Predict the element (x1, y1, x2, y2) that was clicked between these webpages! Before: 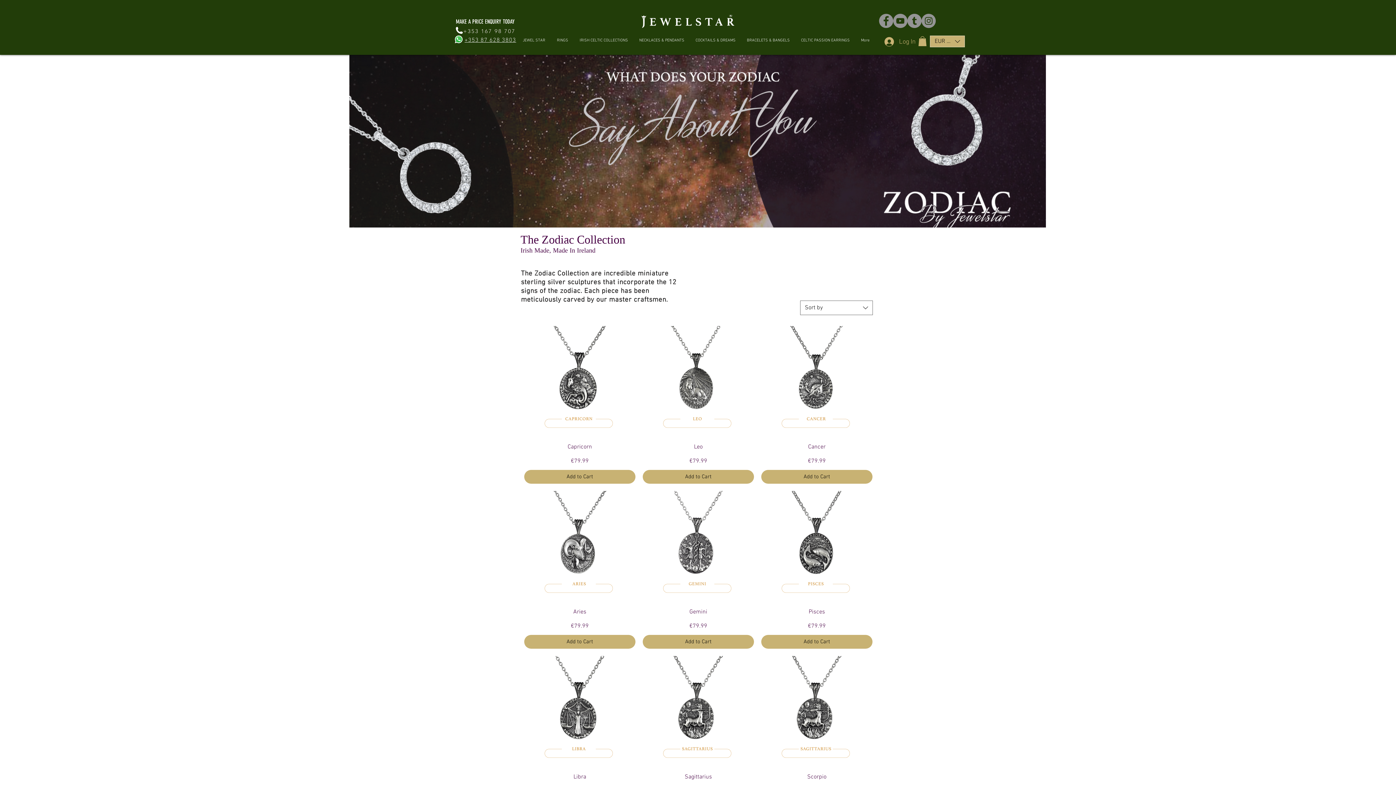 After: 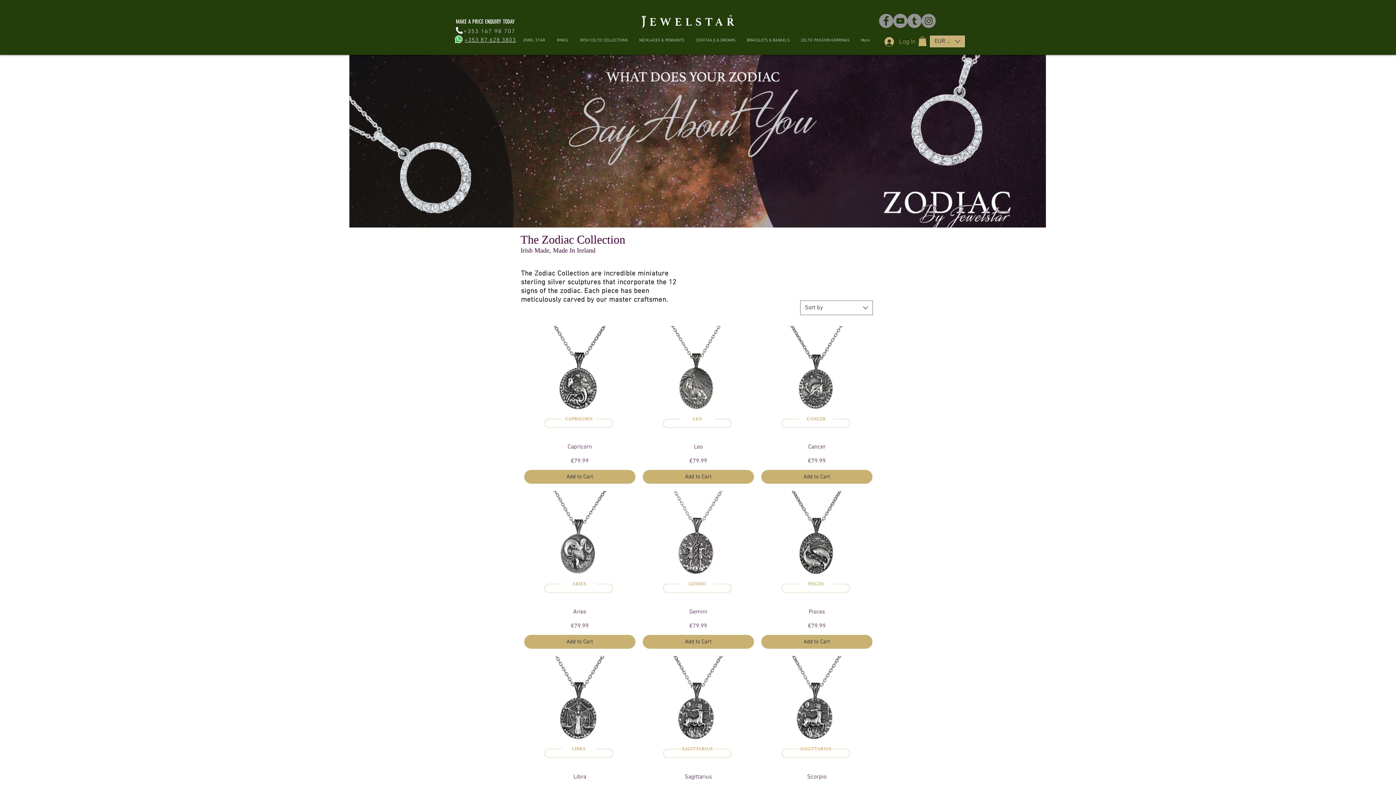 Action: label: RINGS bbox: (551, 31, 574, 49)